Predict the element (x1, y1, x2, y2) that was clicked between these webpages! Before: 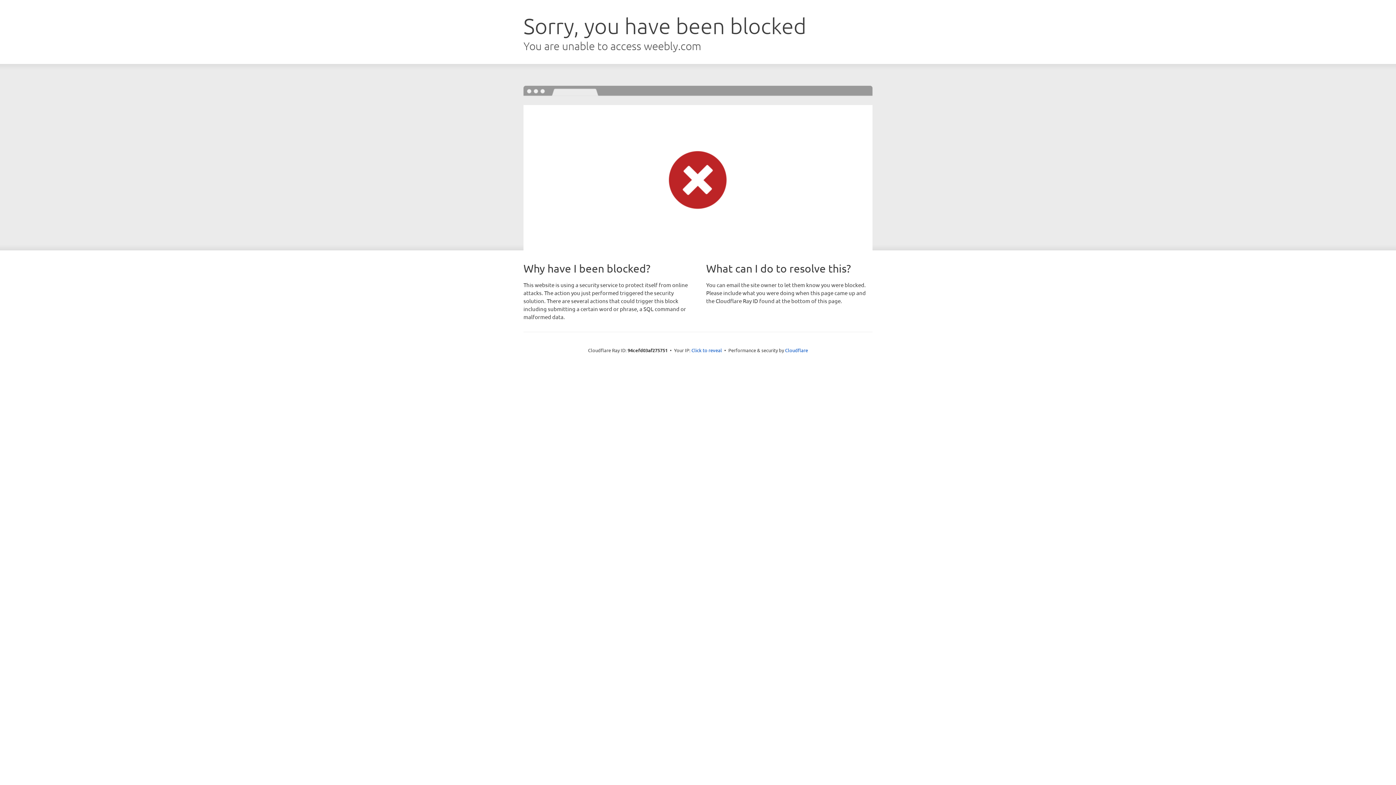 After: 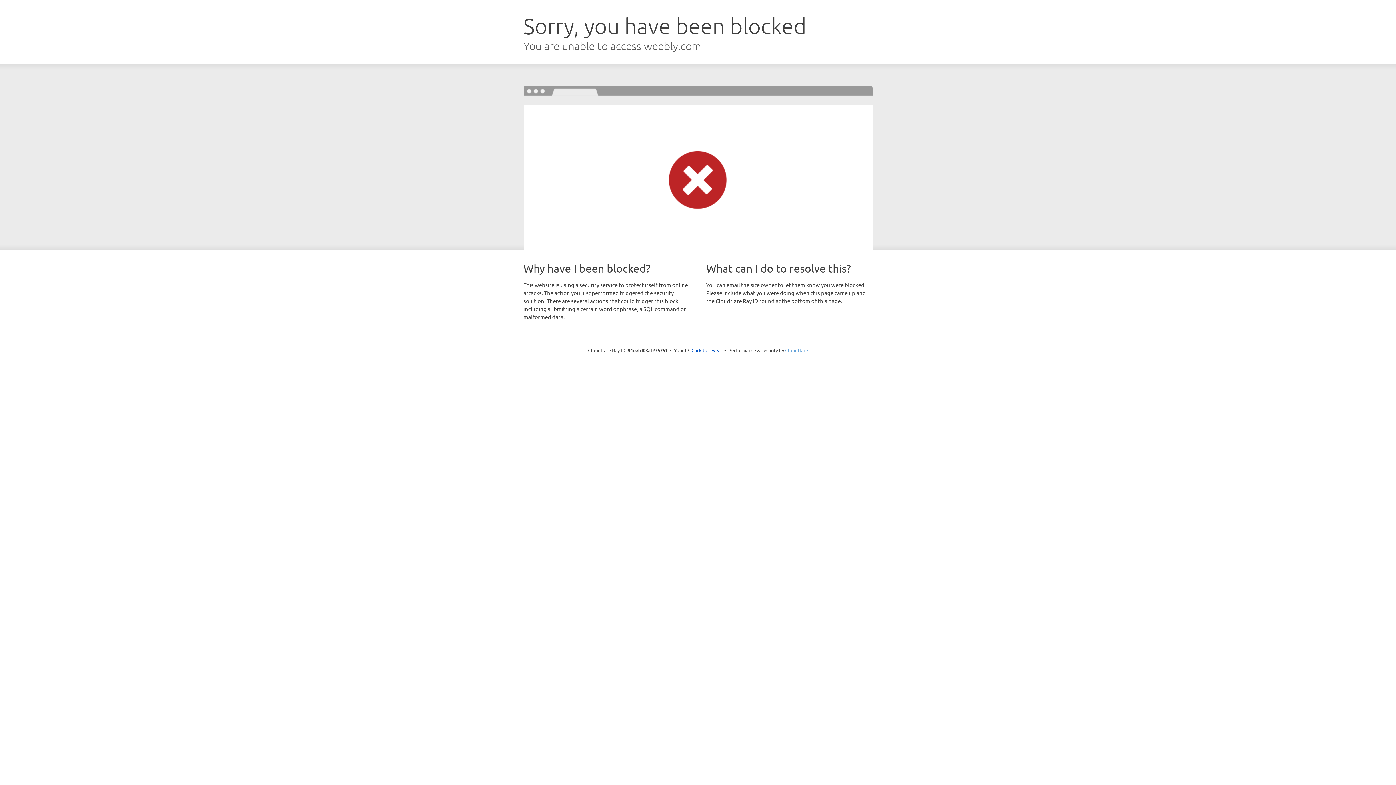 Action: label: Cloudflare bbox: (785, 347, 808, 353)